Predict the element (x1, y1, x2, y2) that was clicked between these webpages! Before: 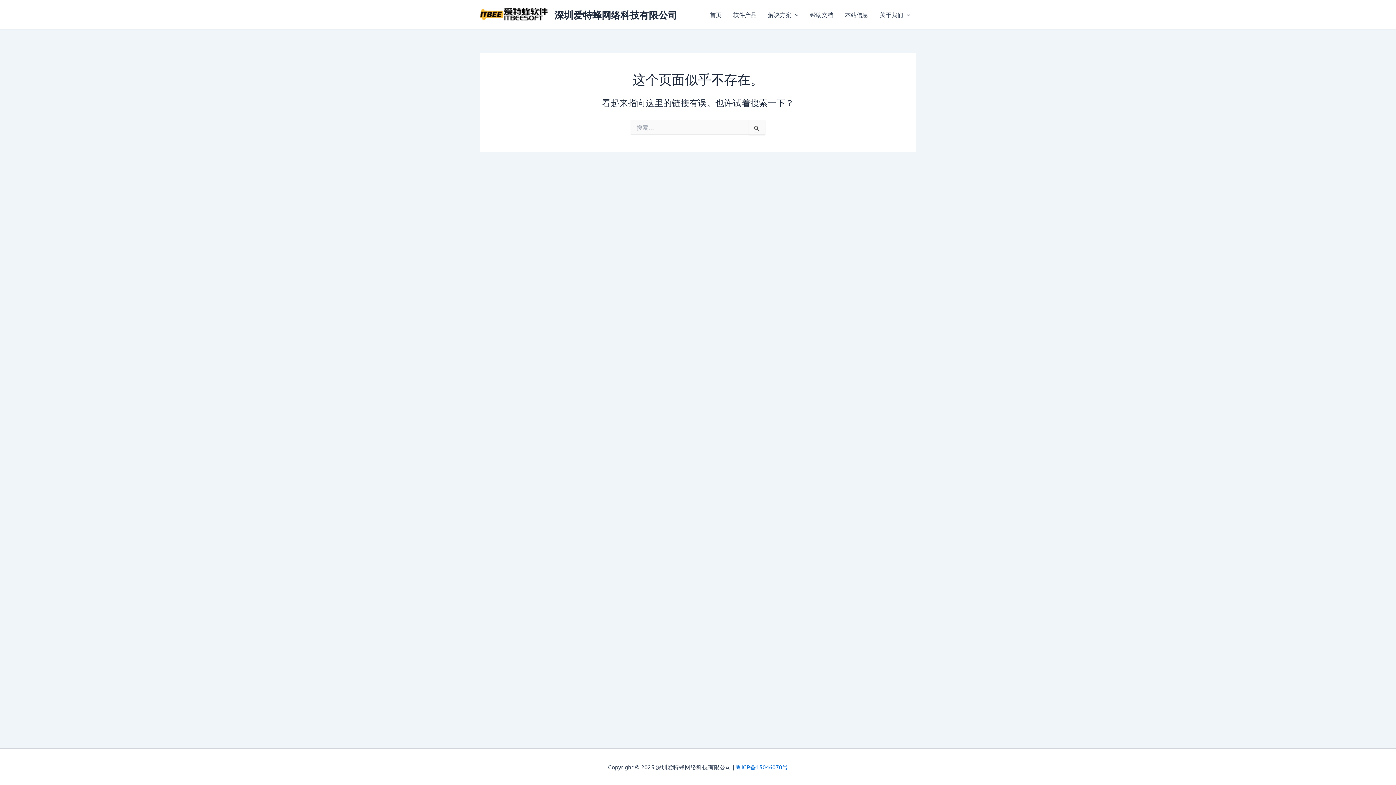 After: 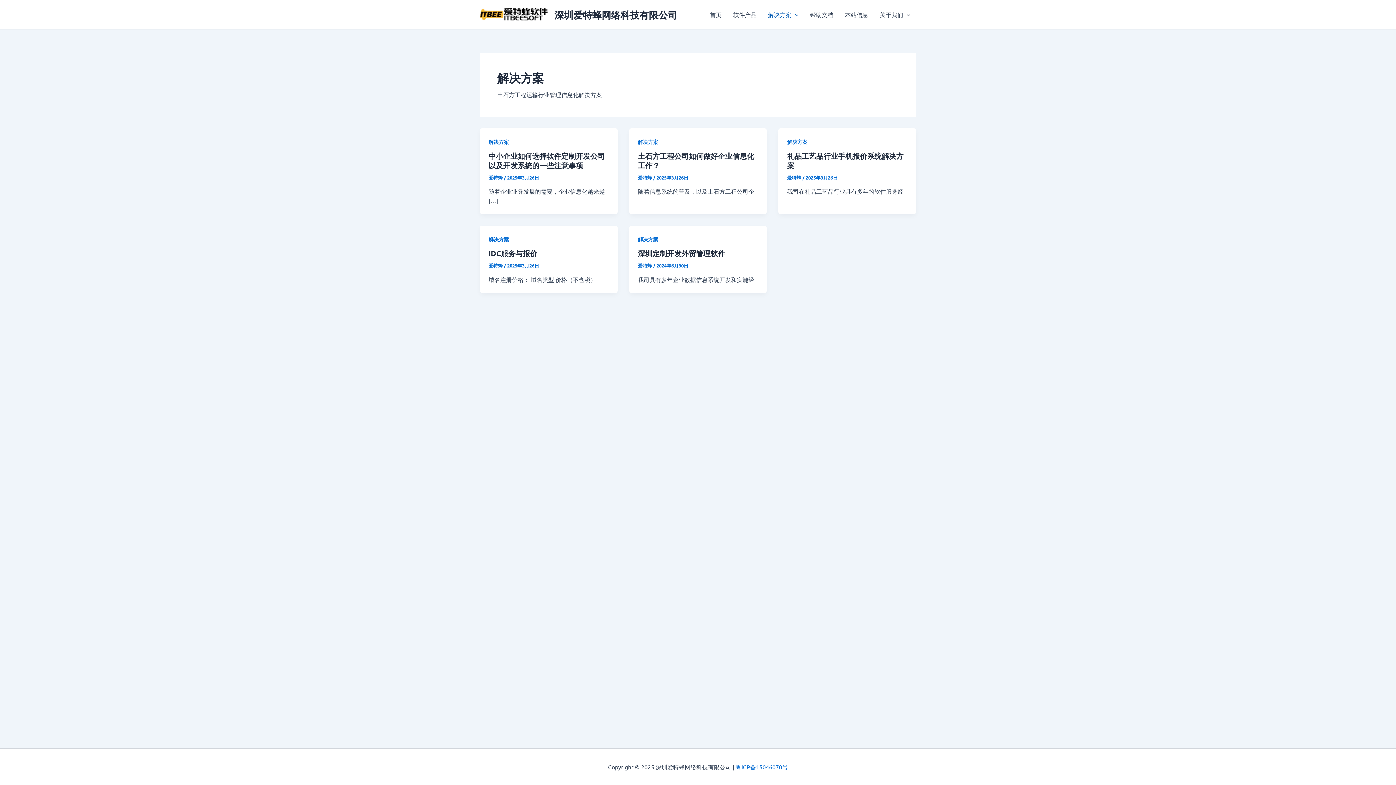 Action: label: 解决方案 bbox: (762, 0, 804, 29)